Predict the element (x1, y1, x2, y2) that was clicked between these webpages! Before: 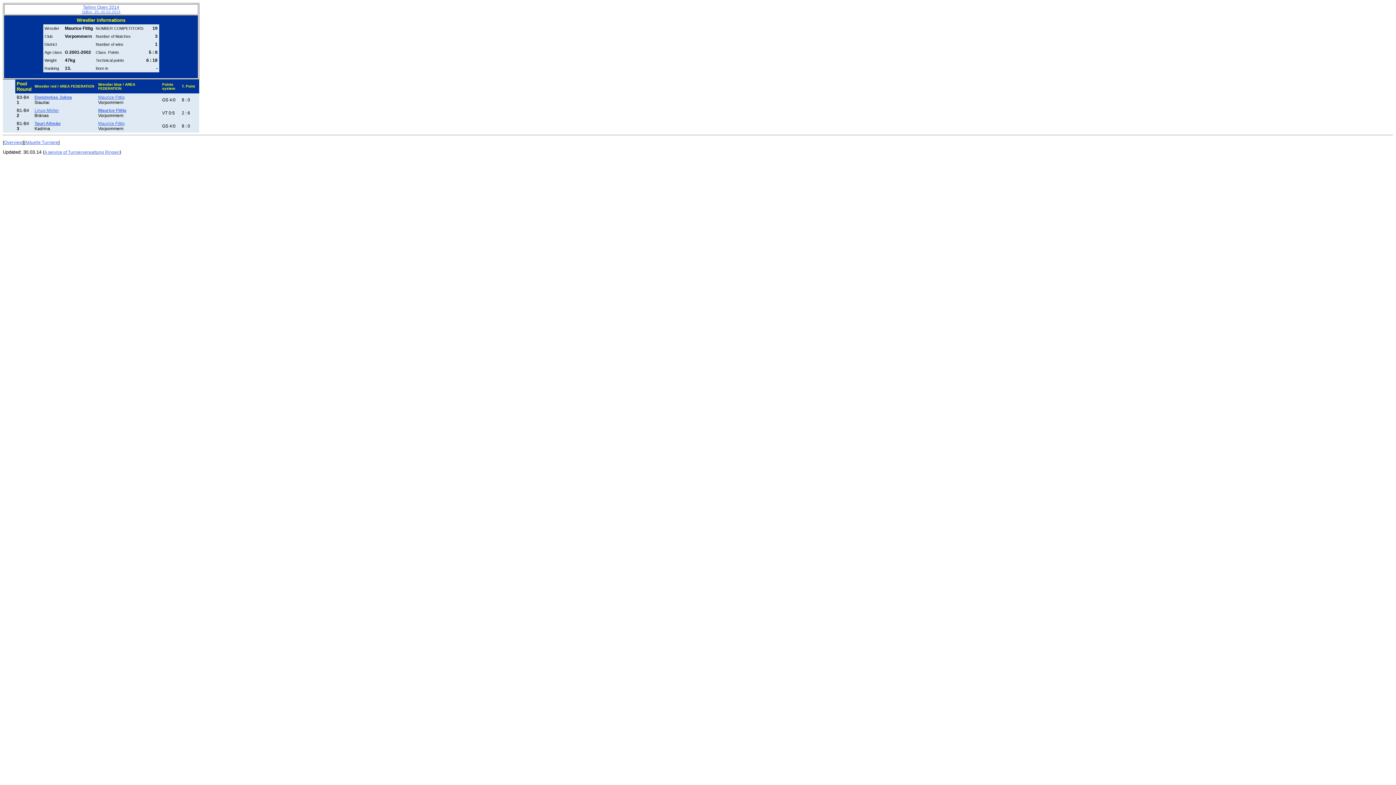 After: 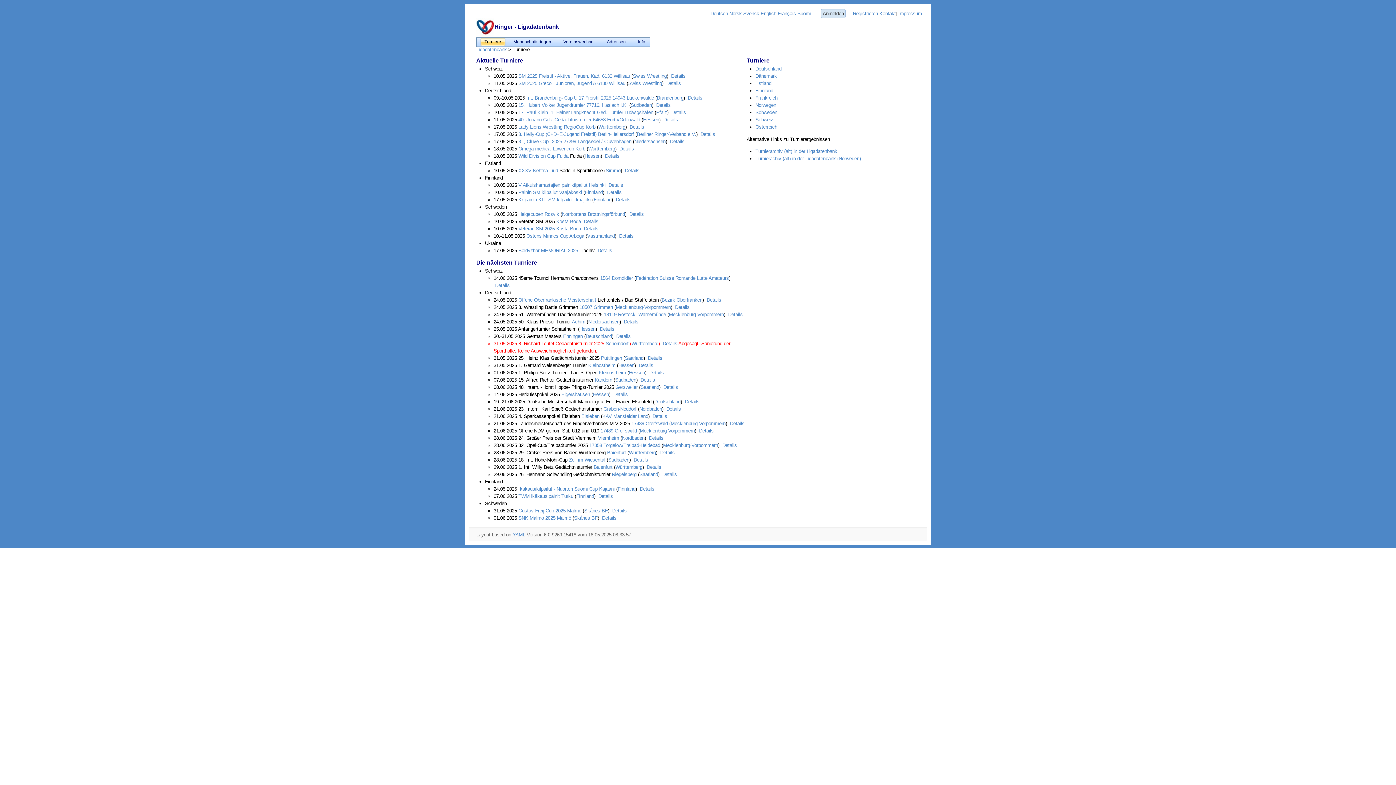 Action: label: Aktuelle Turniere bbox: (24, 140, 58, 145)